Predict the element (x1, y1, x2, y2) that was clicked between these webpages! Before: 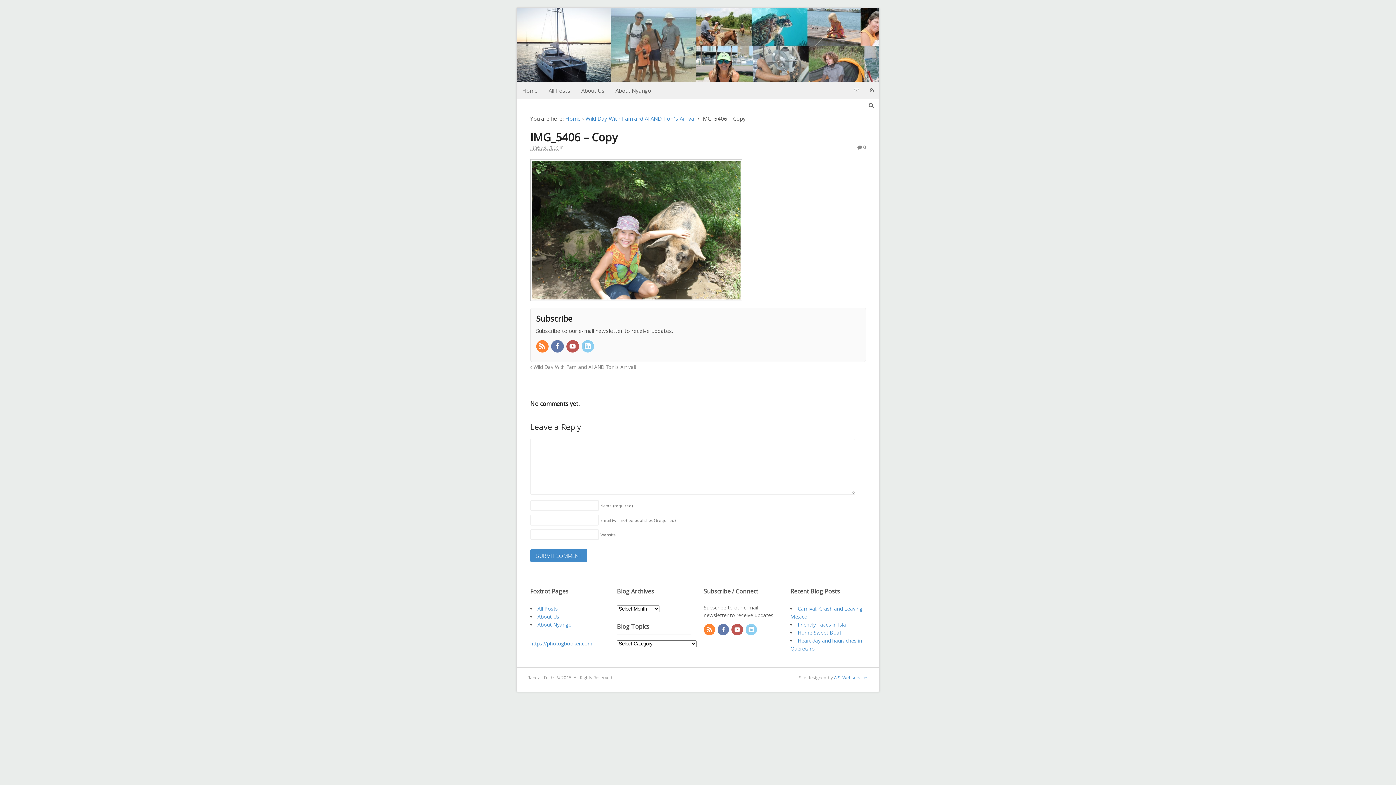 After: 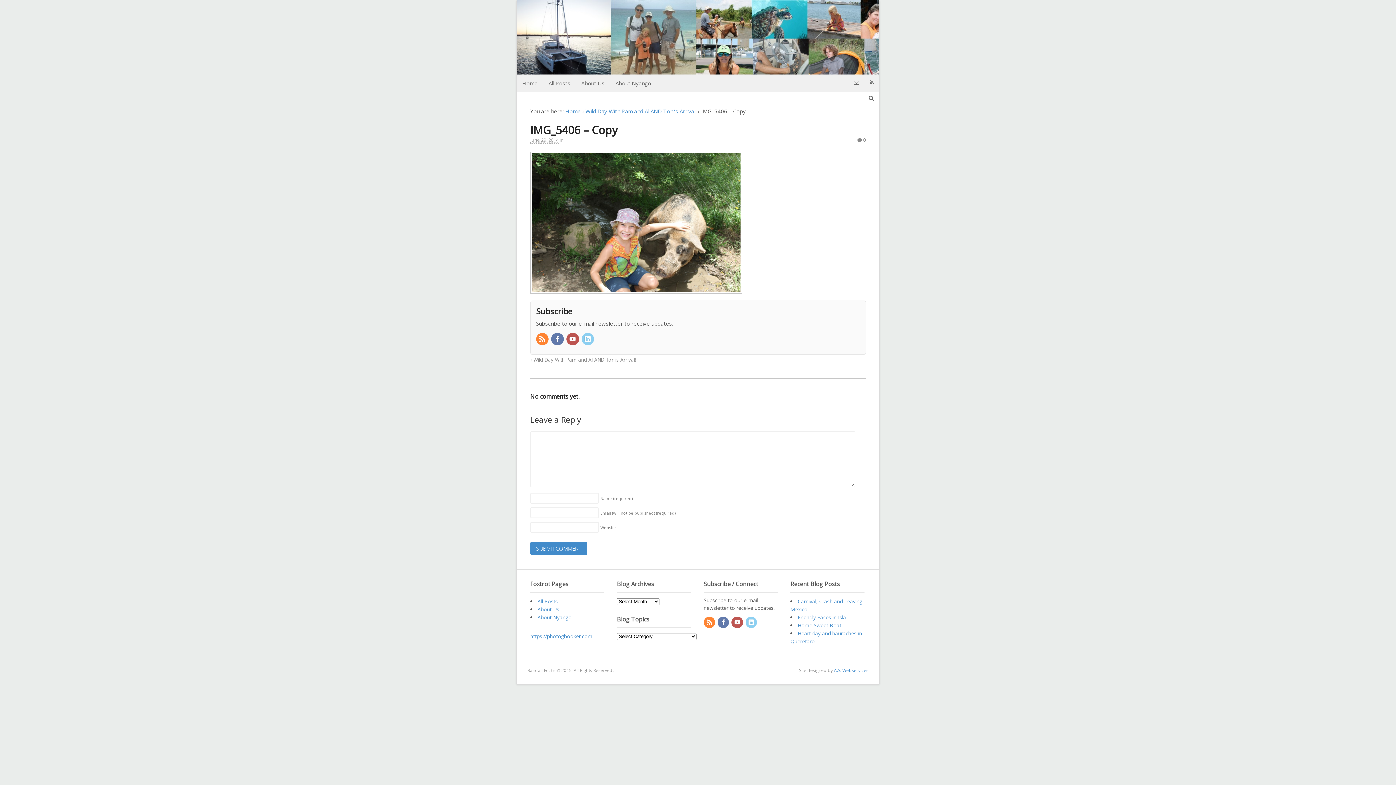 Action: label:  0 bbox: (857, 143, 866, 150)